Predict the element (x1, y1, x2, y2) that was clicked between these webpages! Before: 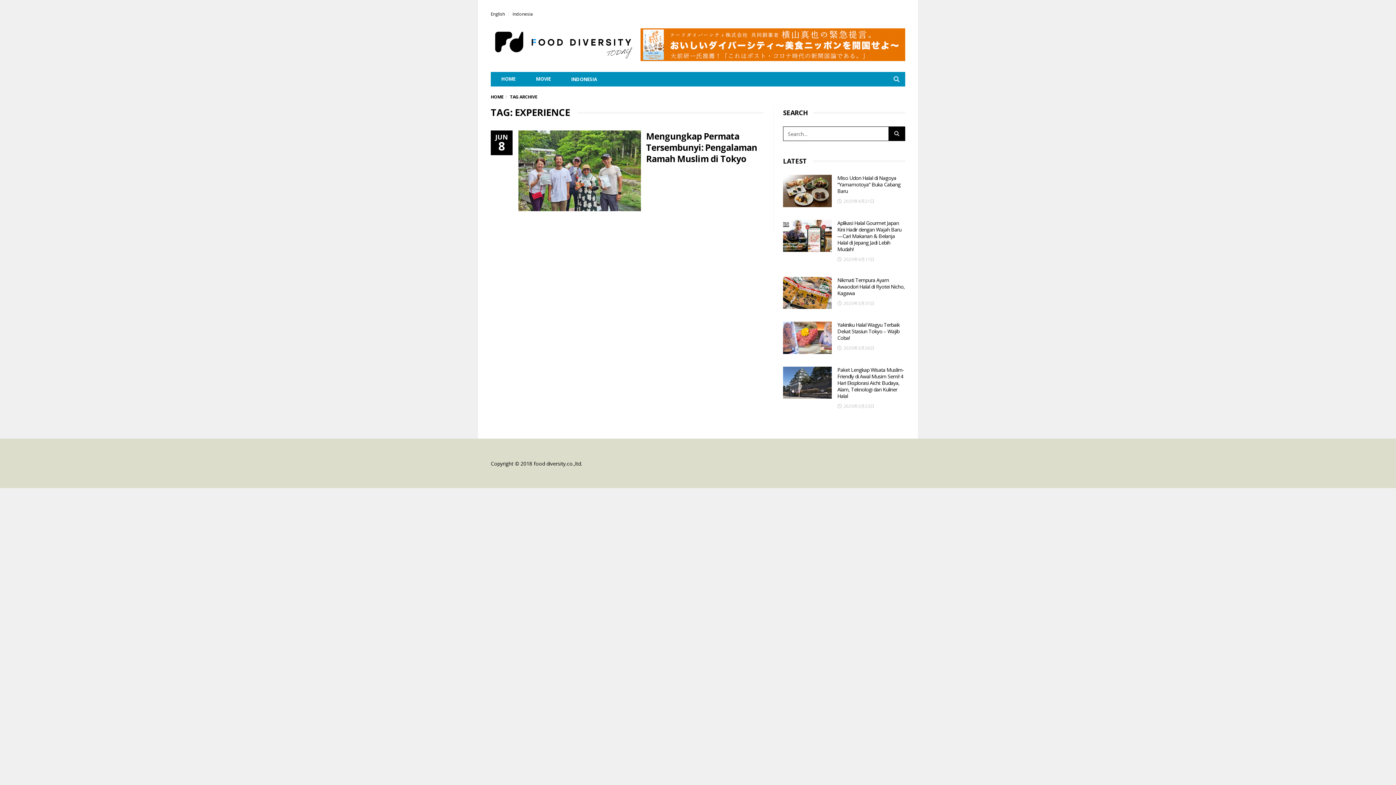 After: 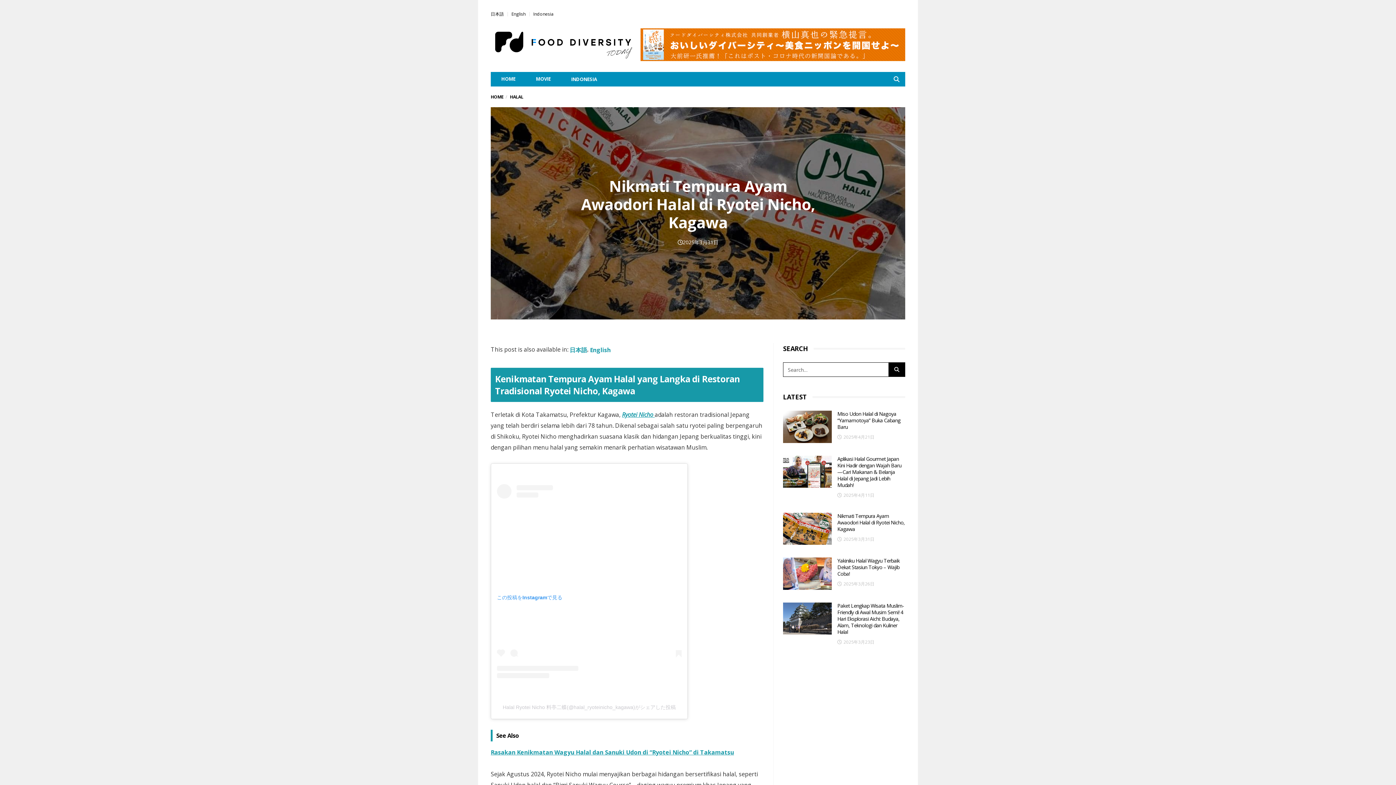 Action: label: Nikmati Tempura Ayam Awaodori Halal di Ryotei Nicho, Kagawa bbox: (837, 276, 905, 296)